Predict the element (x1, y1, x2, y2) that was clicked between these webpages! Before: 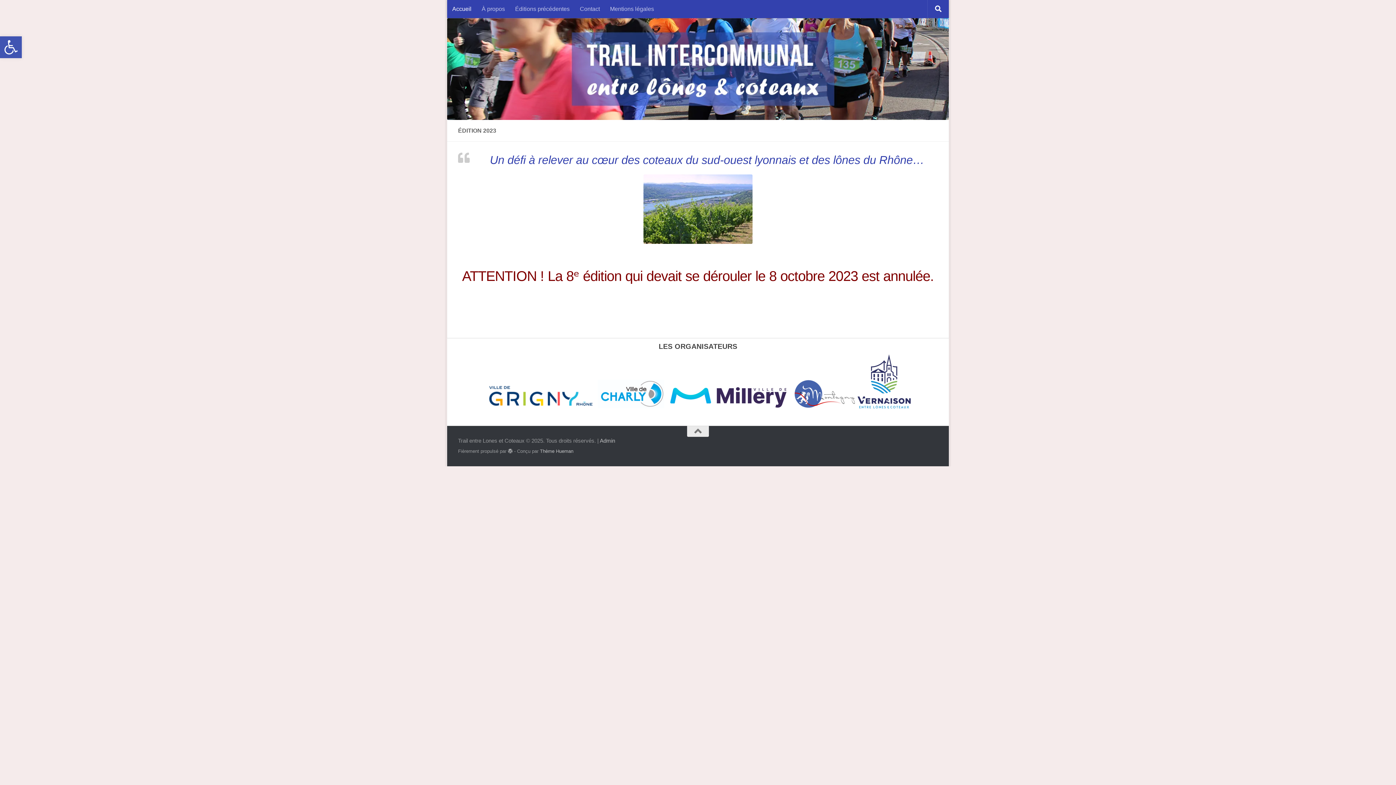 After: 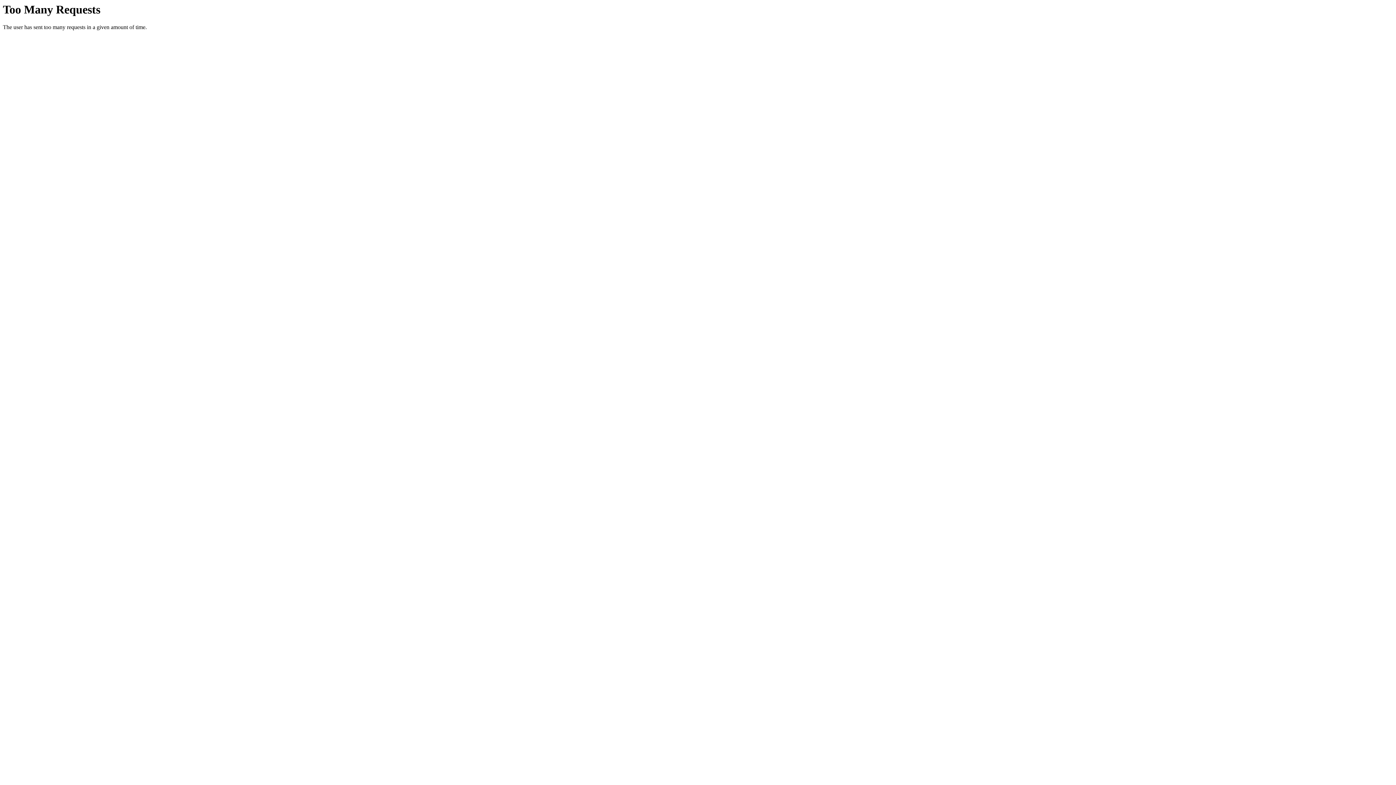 Action: bbox: (792, 403, 856, 409)